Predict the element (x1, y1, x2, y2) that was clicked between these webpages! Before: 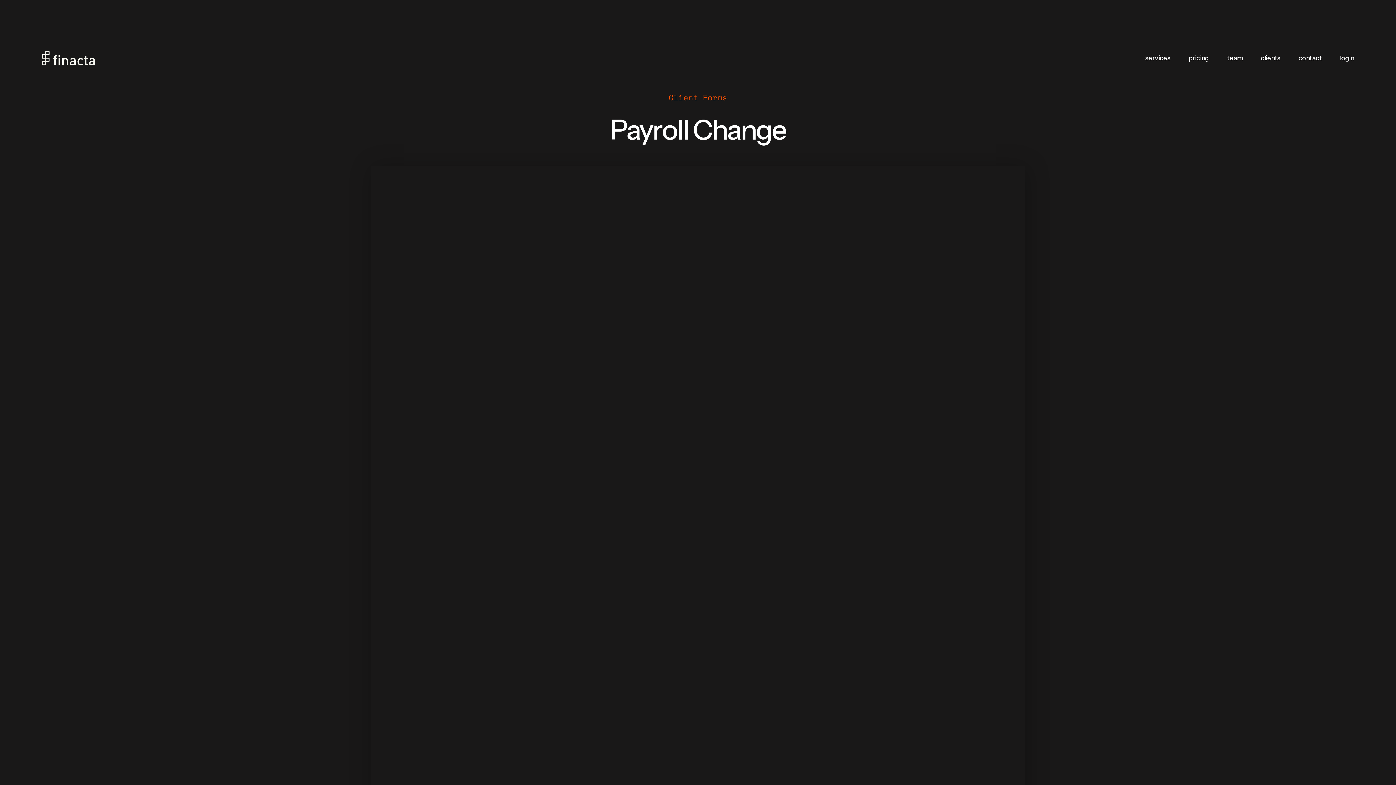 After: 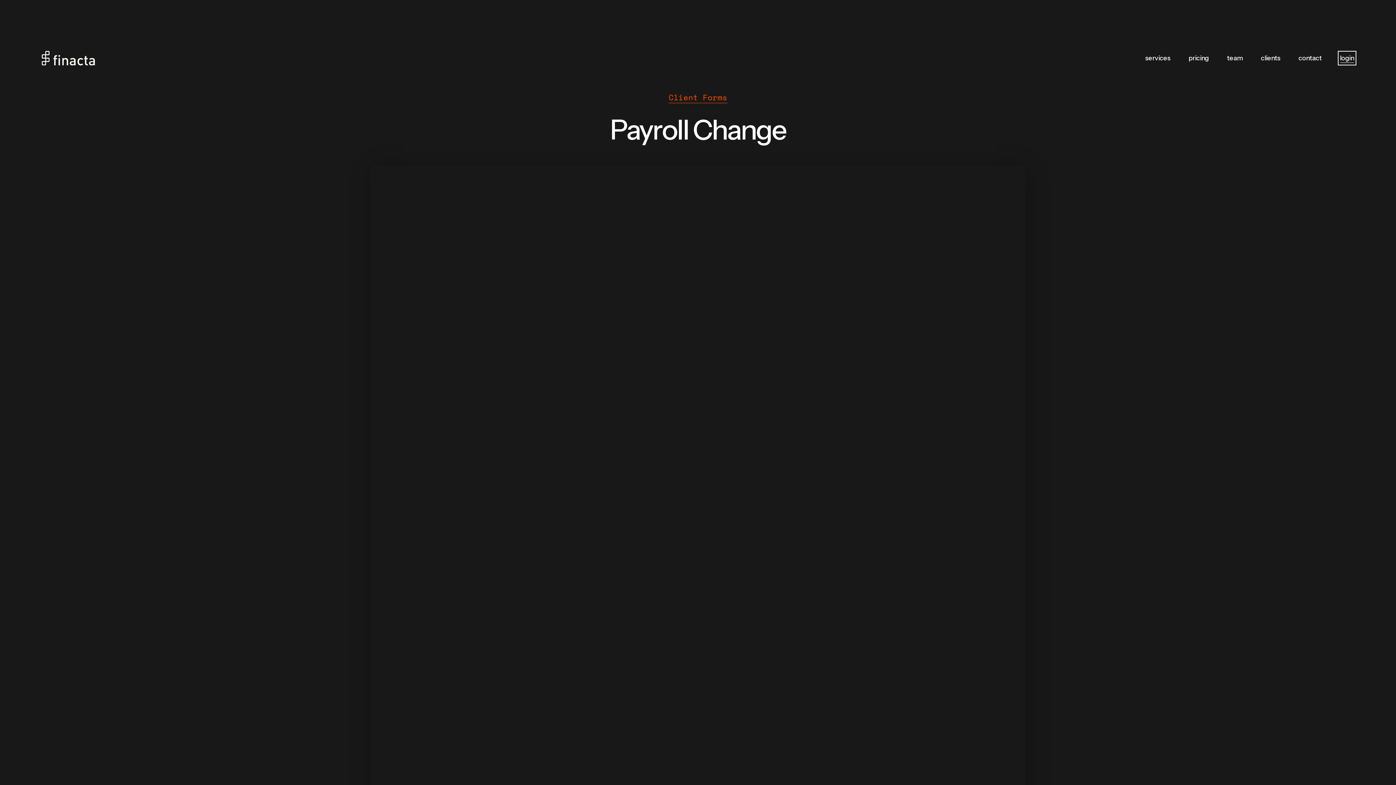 Action: label: login bbox: (1340, 53, 1354, 63)